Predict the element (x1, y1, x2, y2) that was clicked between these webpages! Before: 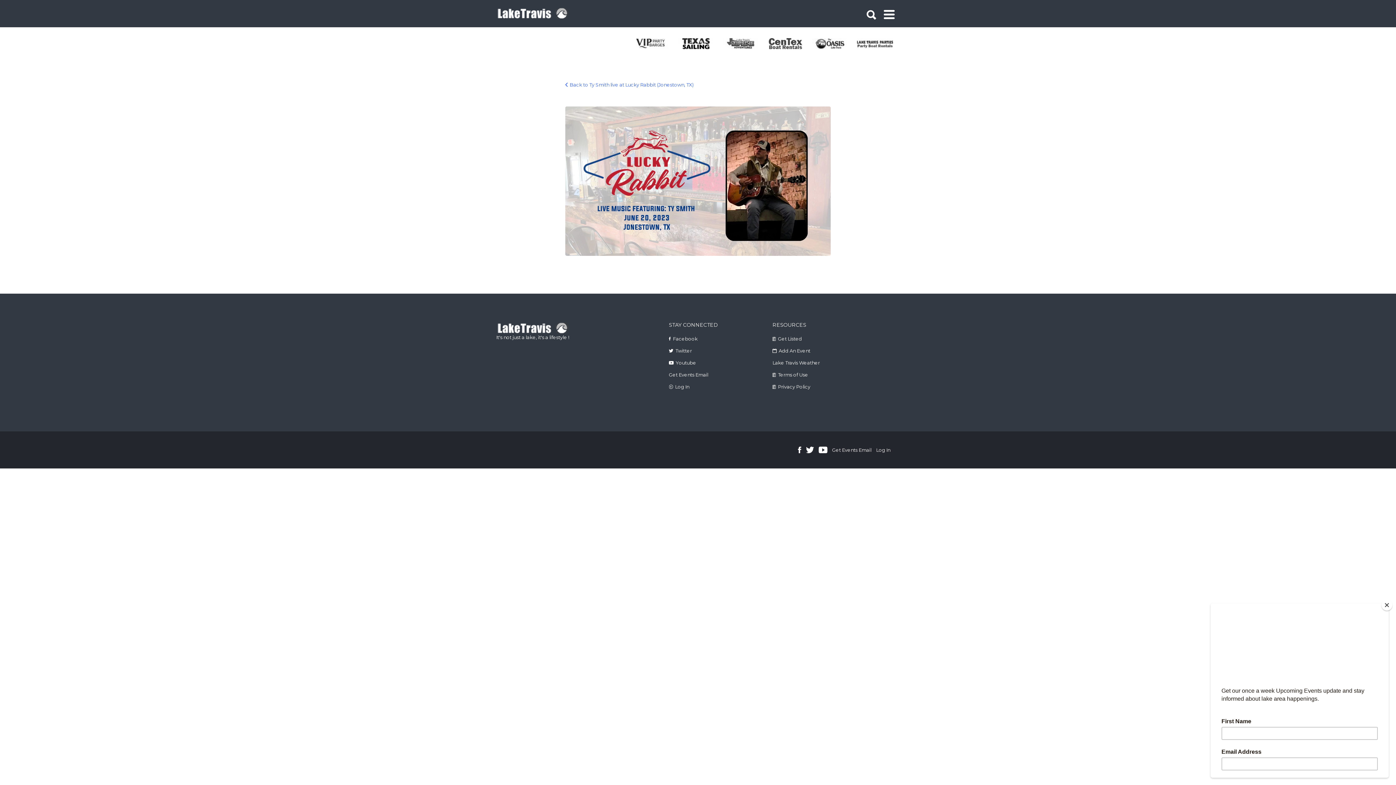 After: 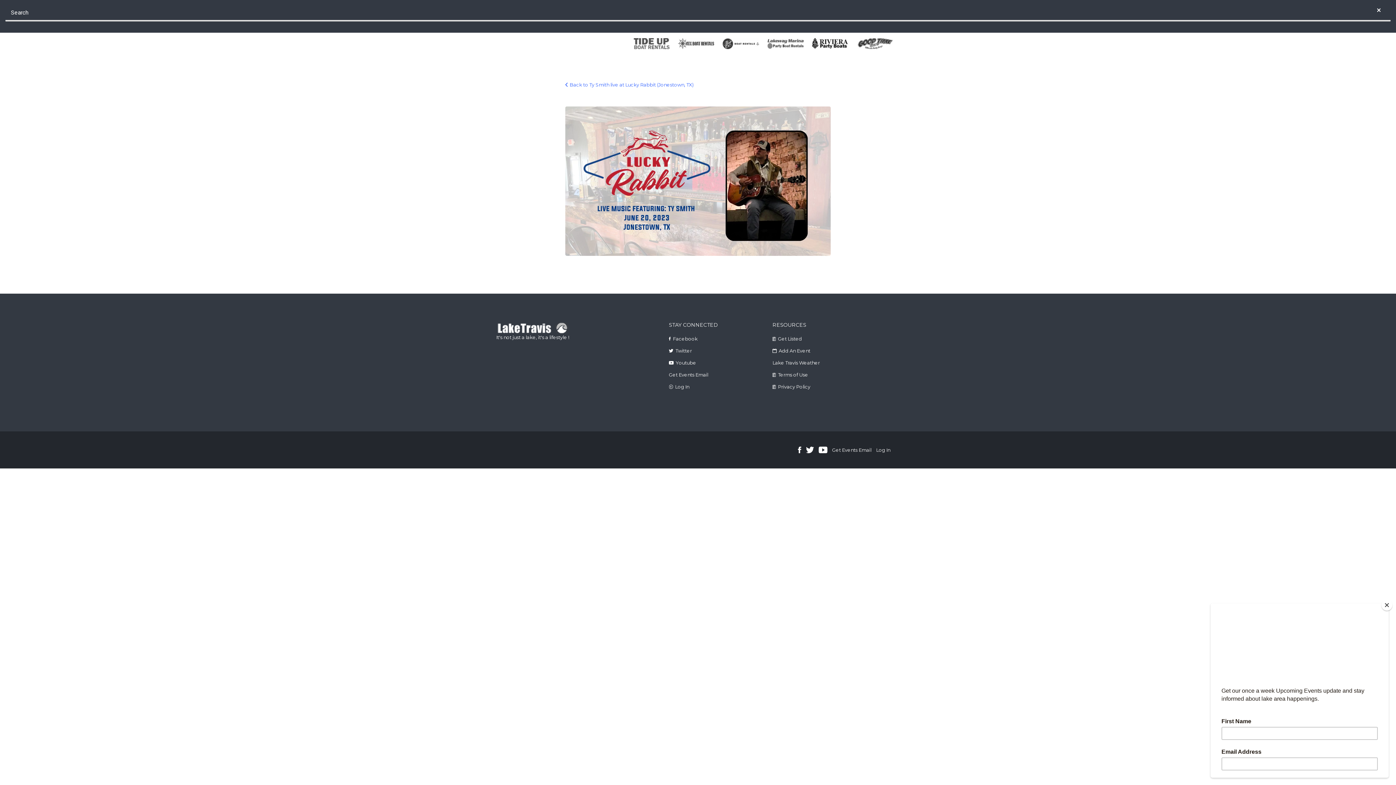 Action: bbox: (866, 1, 876, 24)